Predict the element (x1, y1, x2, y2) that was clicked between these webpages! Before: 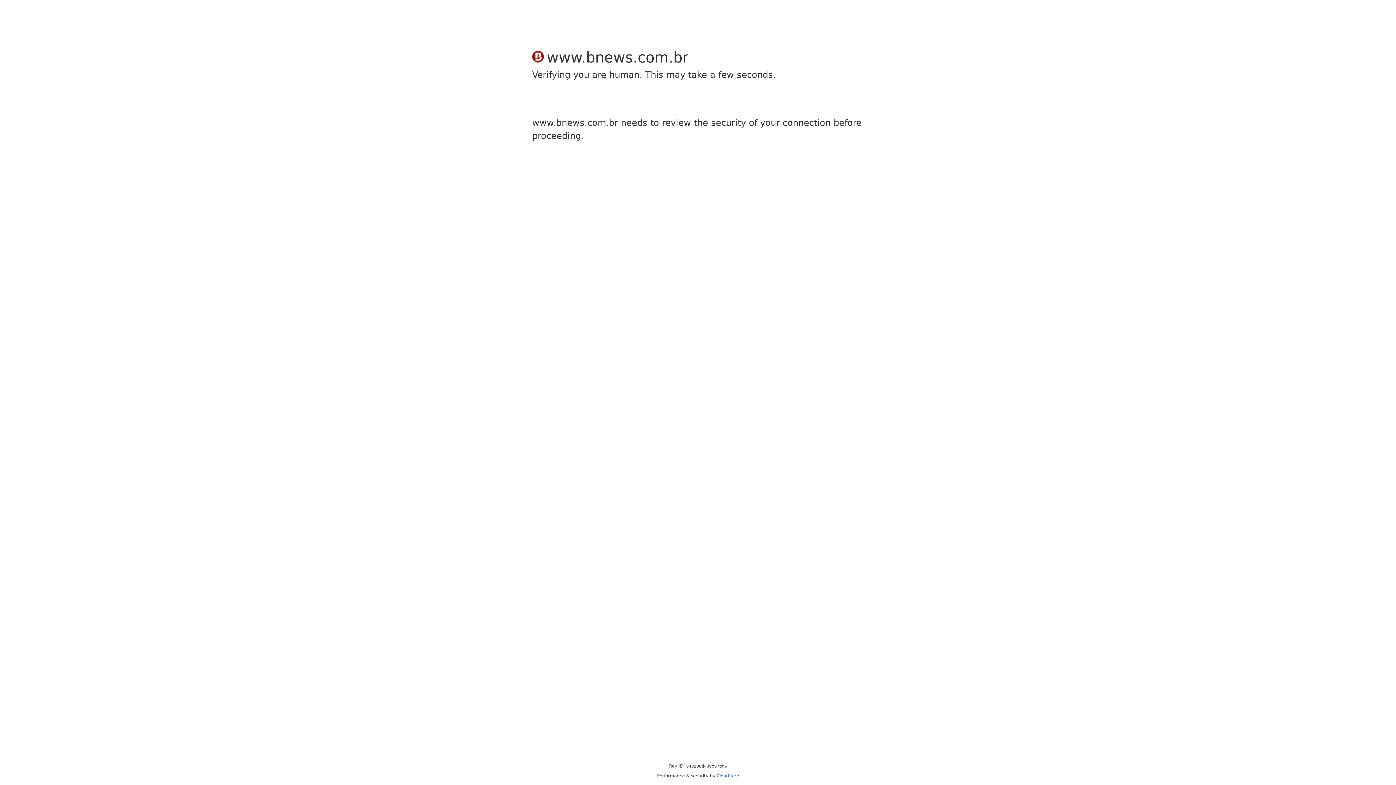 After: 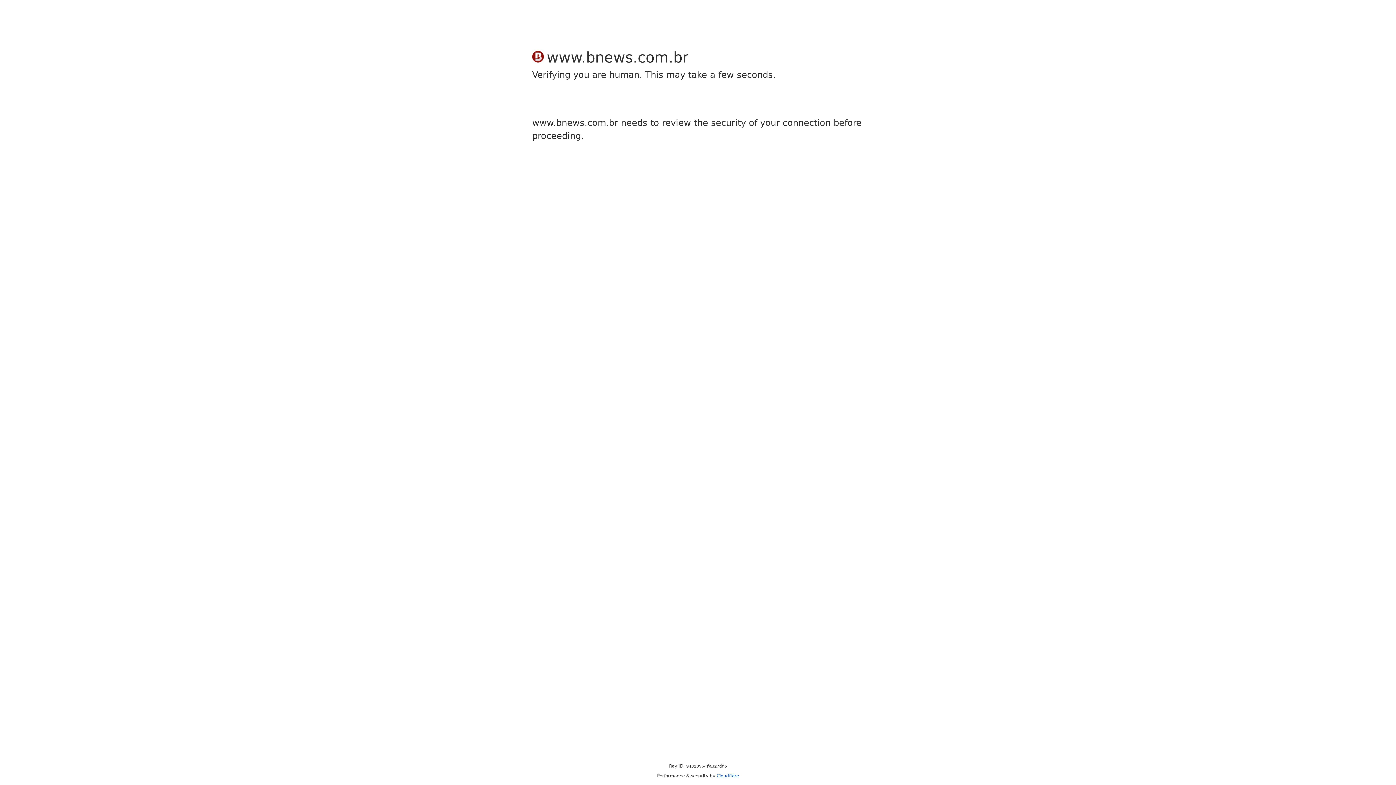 Action: label: Cloudflare bbox: (716, 773, 739, 778)